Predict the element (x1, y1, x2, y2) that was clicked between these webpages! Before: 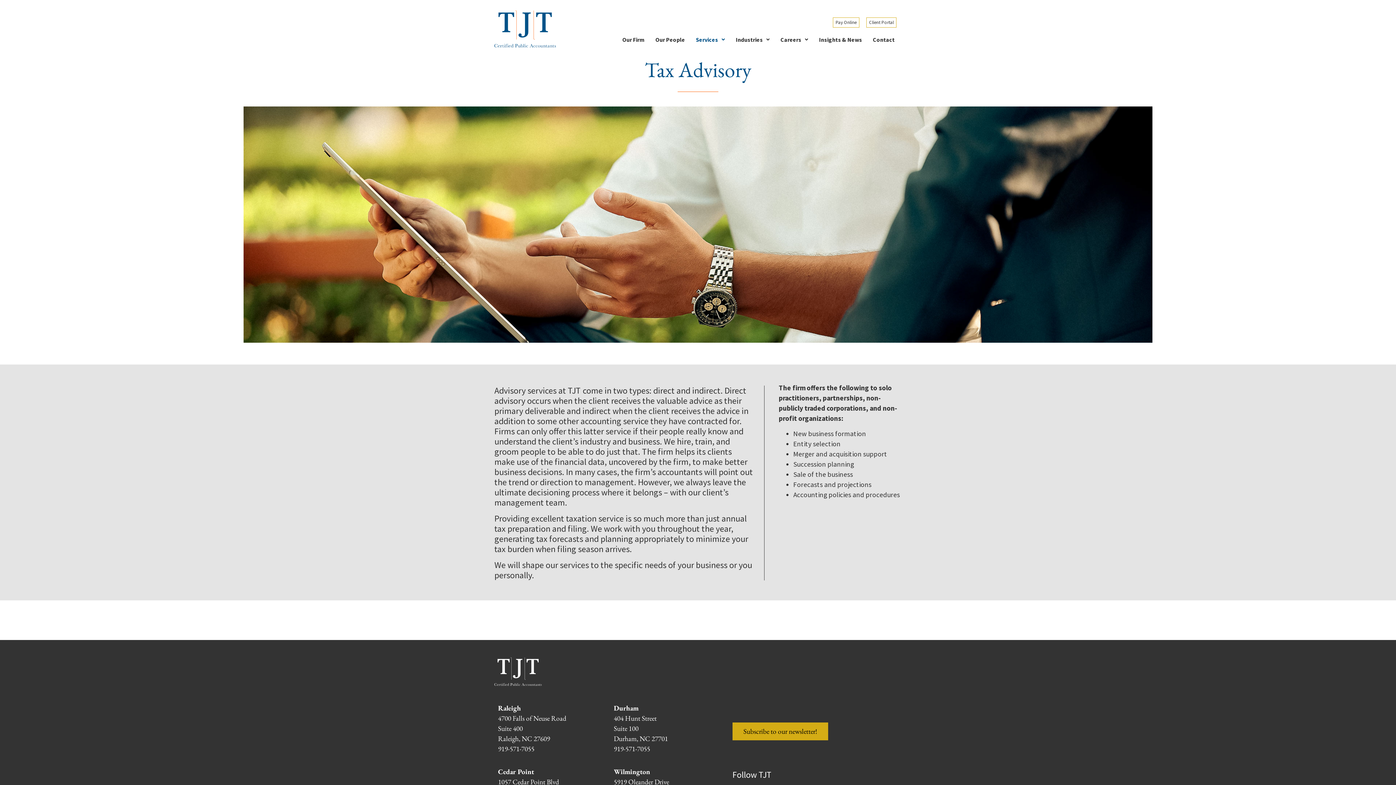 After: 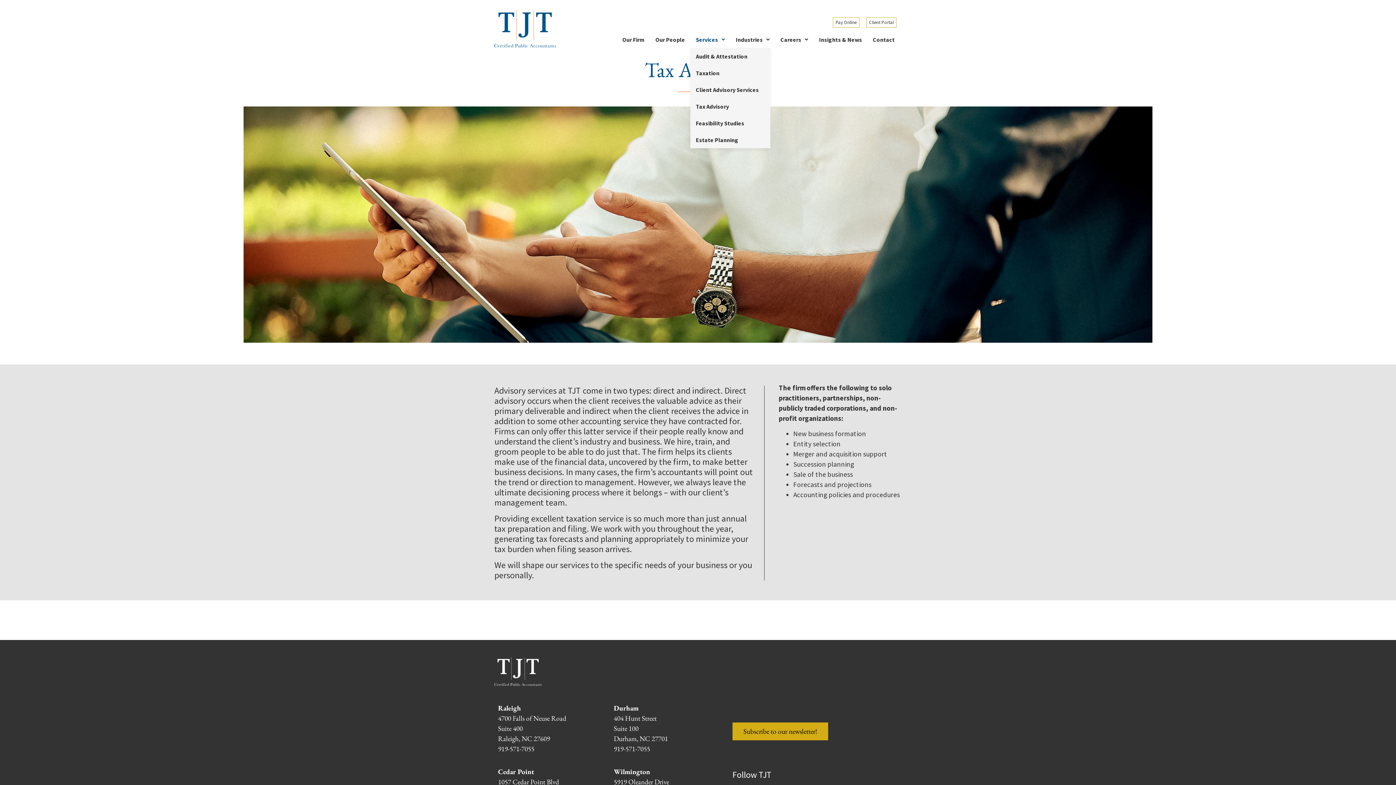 Action: label: Services bbox: (690, 31, 730, 47)